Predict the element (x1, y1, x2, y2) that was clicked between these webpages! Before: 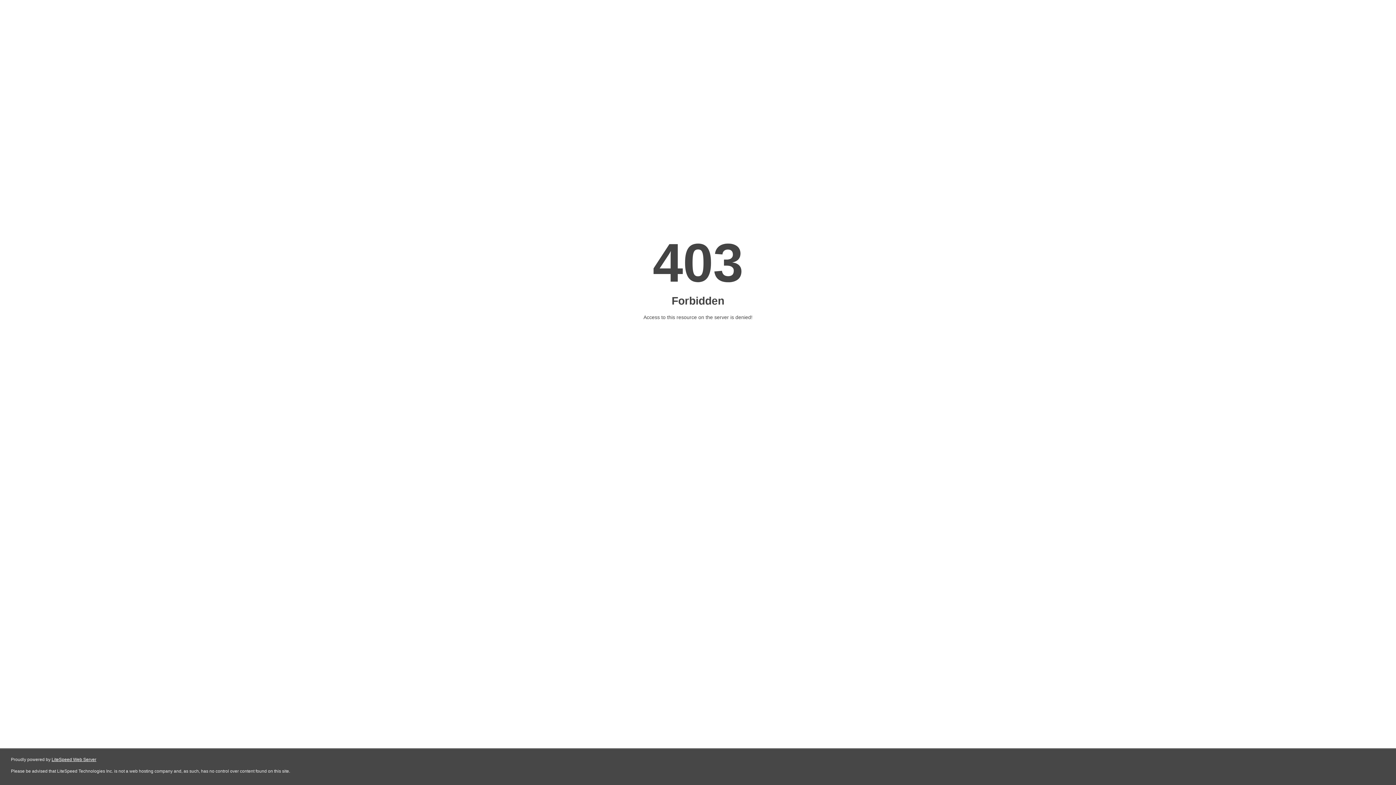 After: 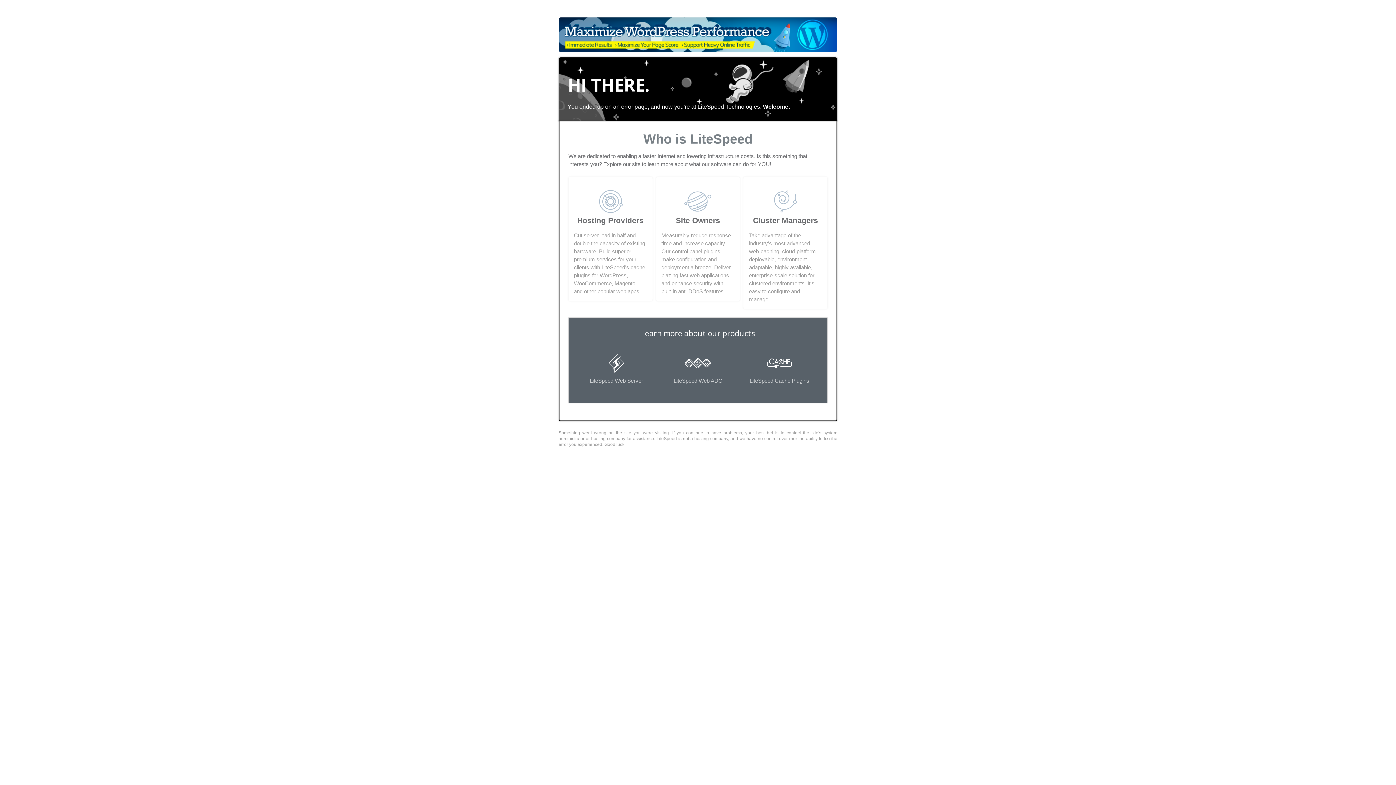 Action: label: LiteSpeed Web Server bbox: (51, 757, 96, 762)